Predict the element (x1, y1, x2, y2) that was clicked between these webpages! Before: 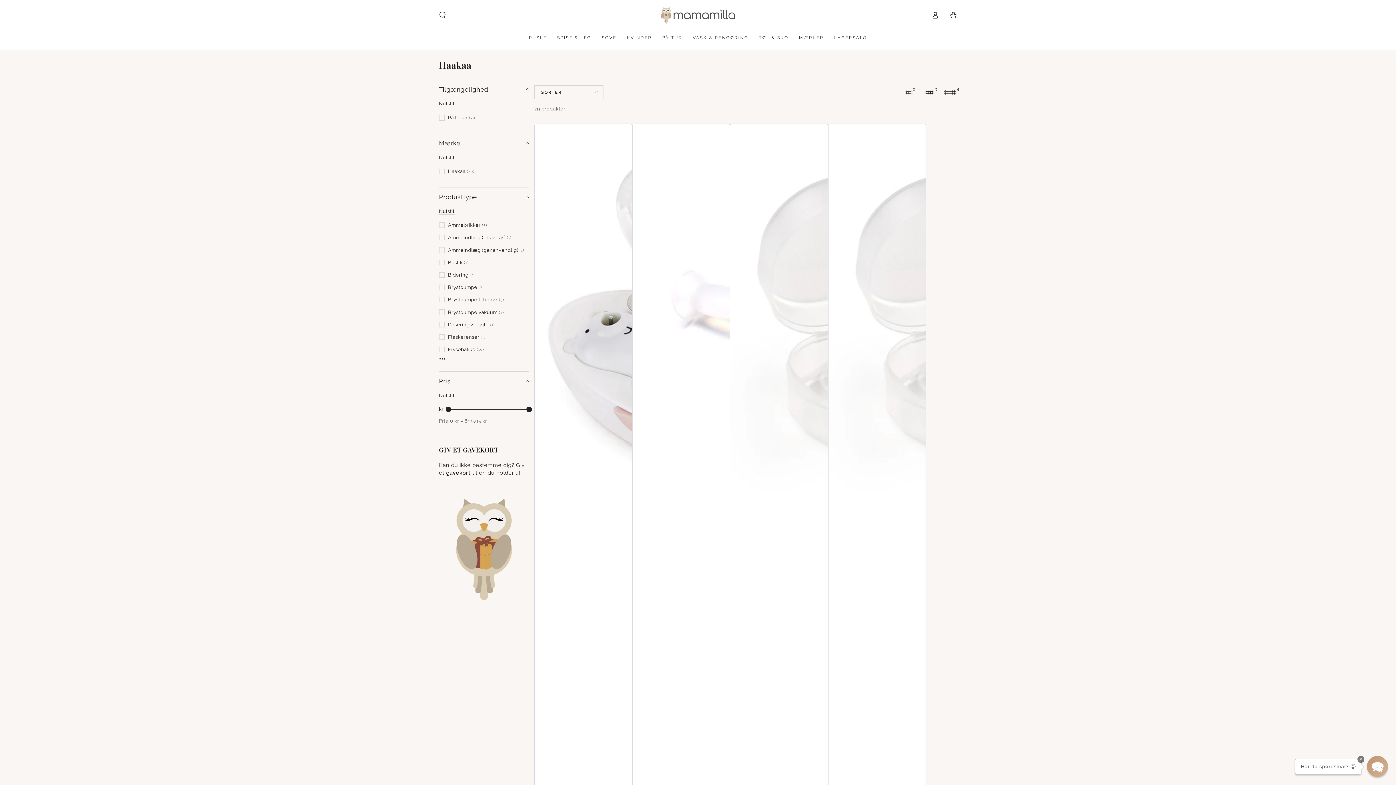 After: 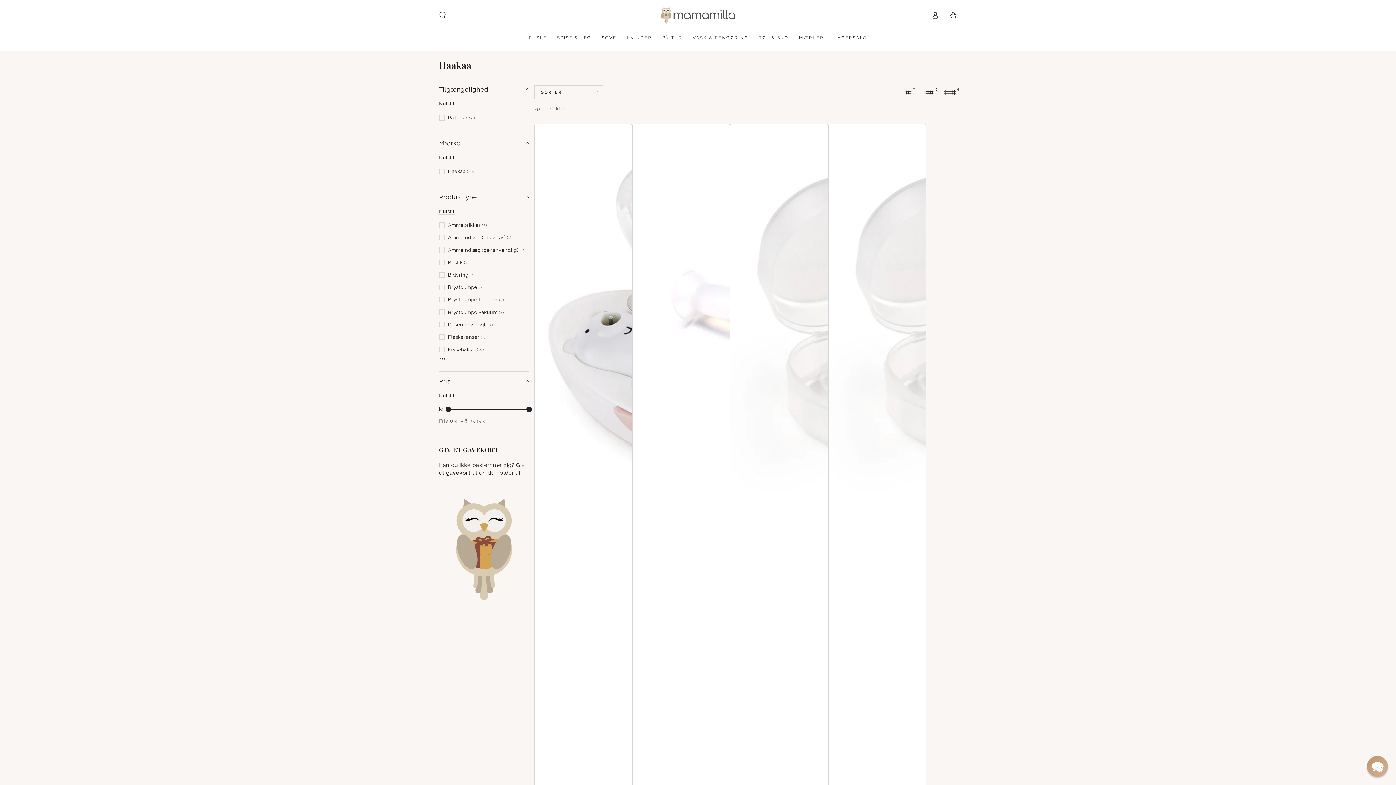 Action: label: Nulstil bbox: (439, 154, 454, 161)